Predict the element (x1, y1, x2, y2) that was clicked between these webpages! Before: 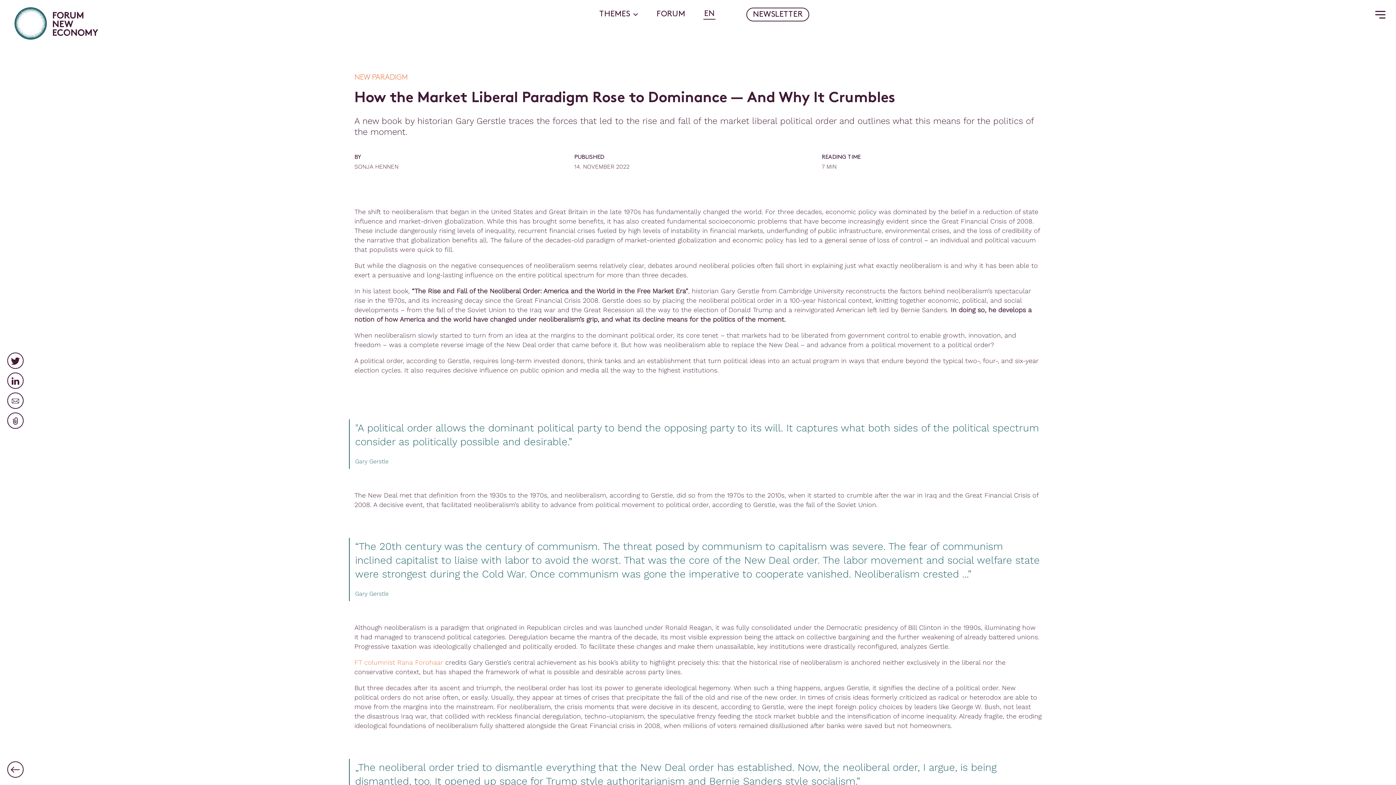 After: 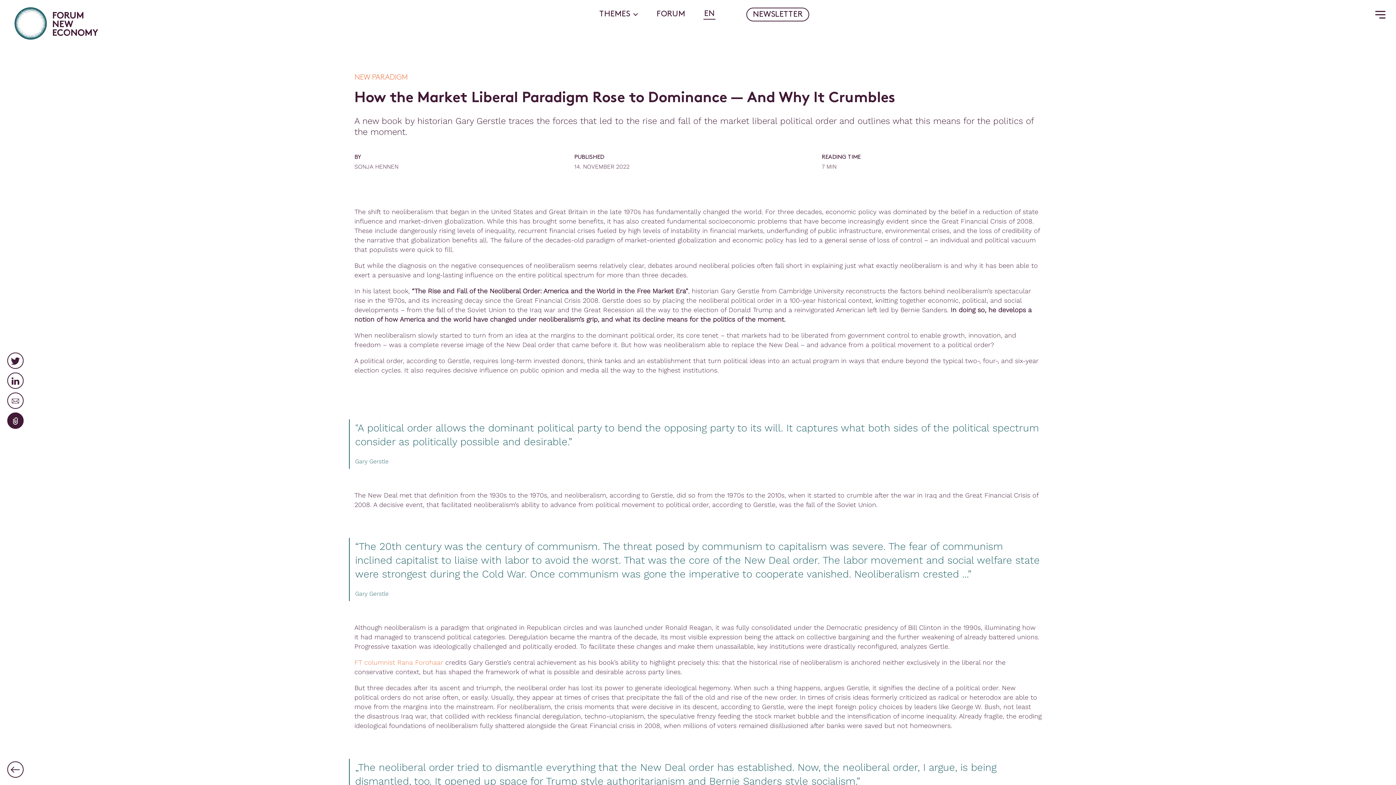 Action: bbox: (7, 412, 23, 429)